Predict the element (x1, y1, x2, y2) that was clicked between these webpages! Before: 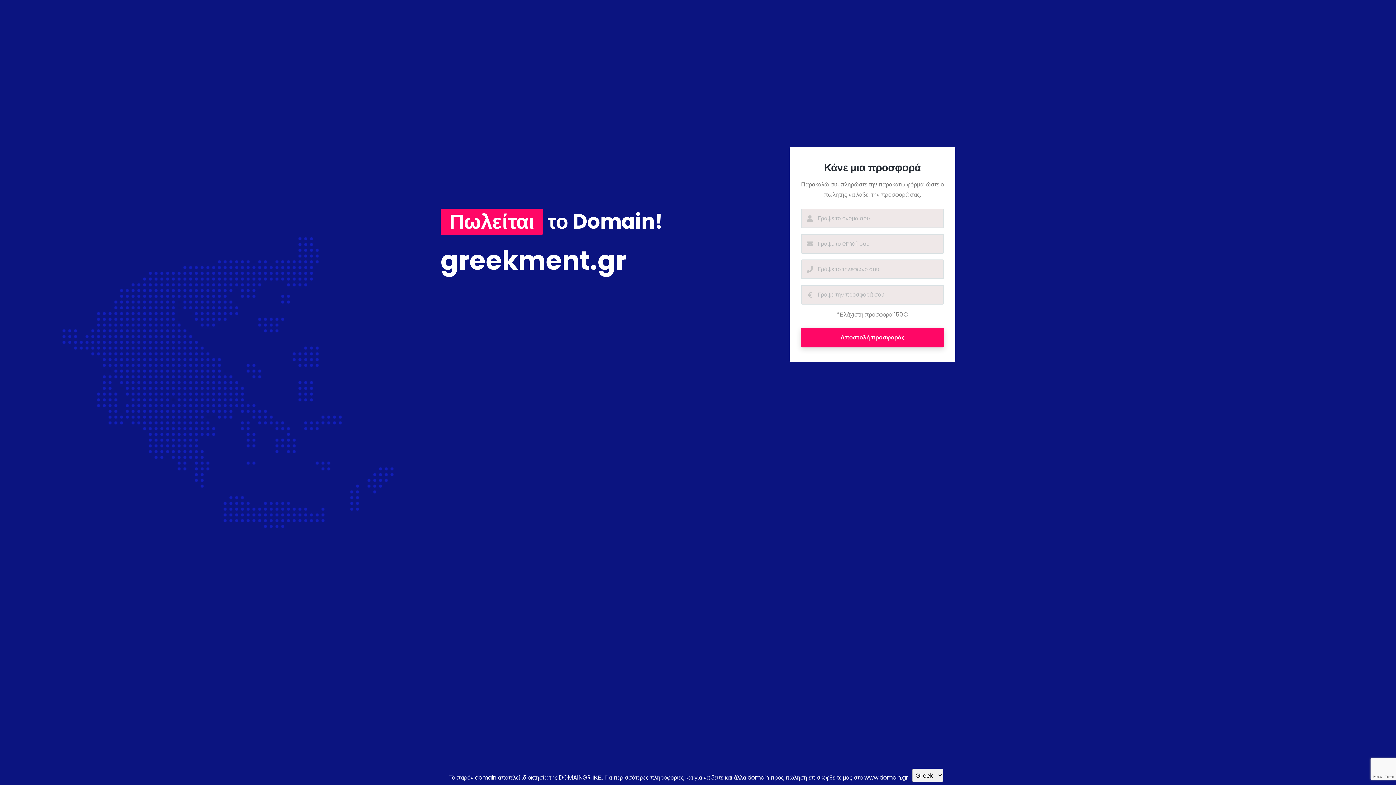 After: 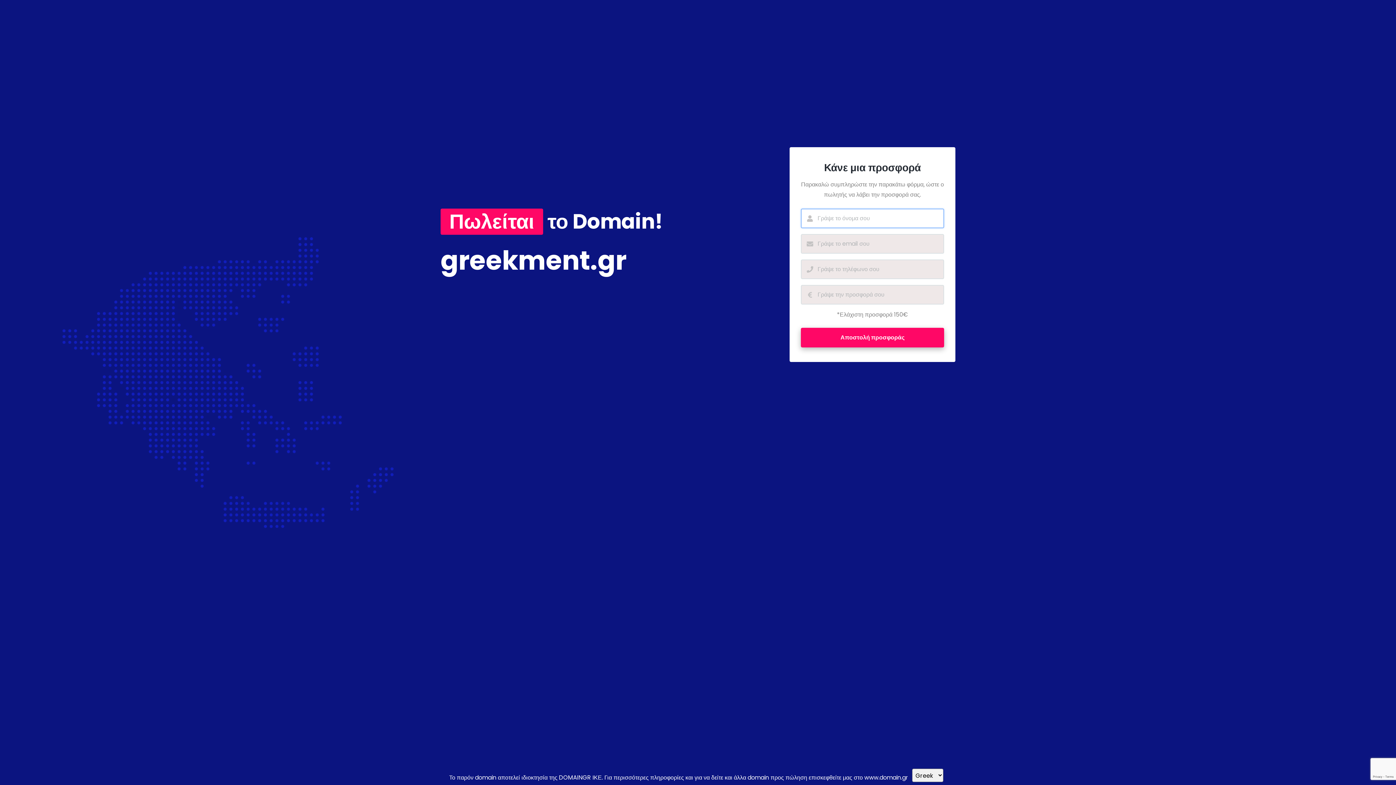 Action: bbox: (801, 327, 944, 347) label: Αποστολή προσφοράς